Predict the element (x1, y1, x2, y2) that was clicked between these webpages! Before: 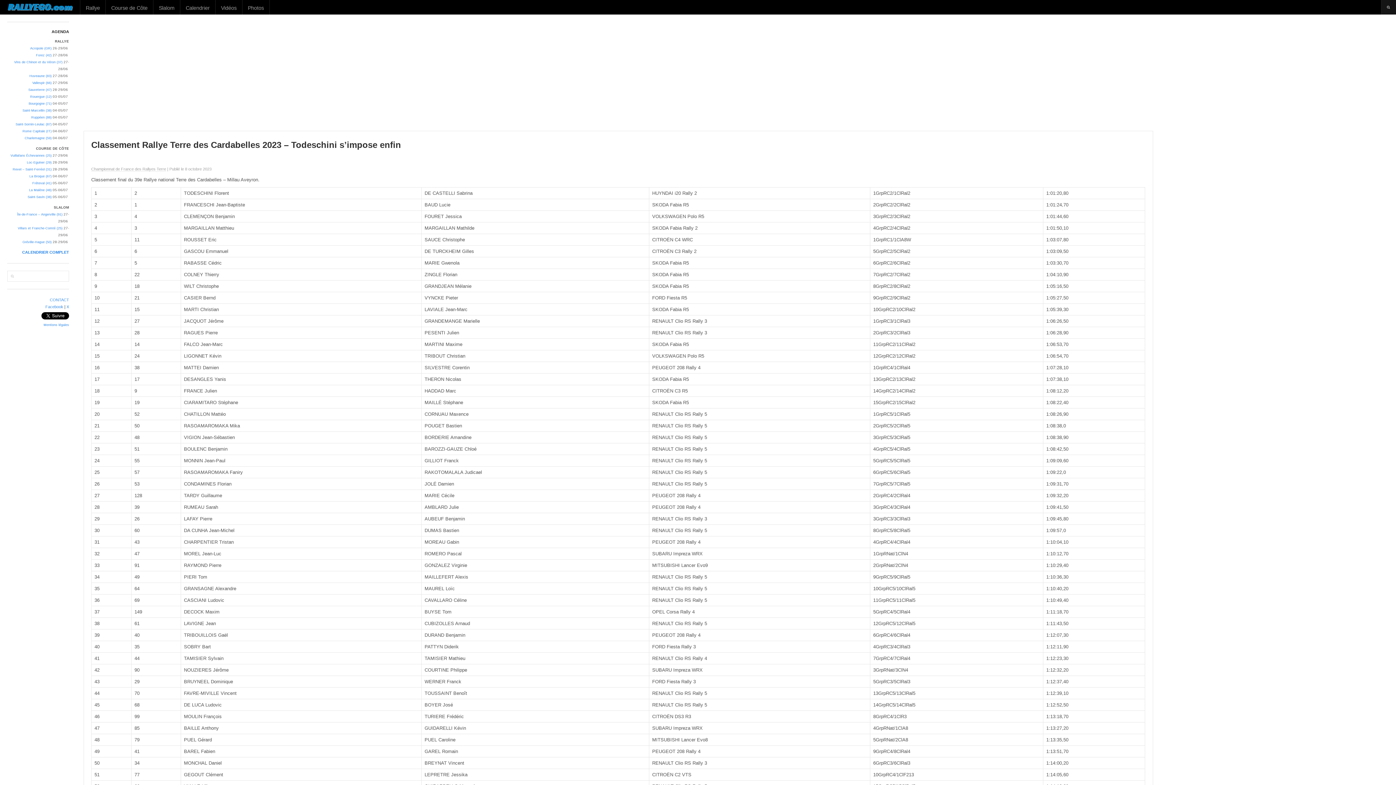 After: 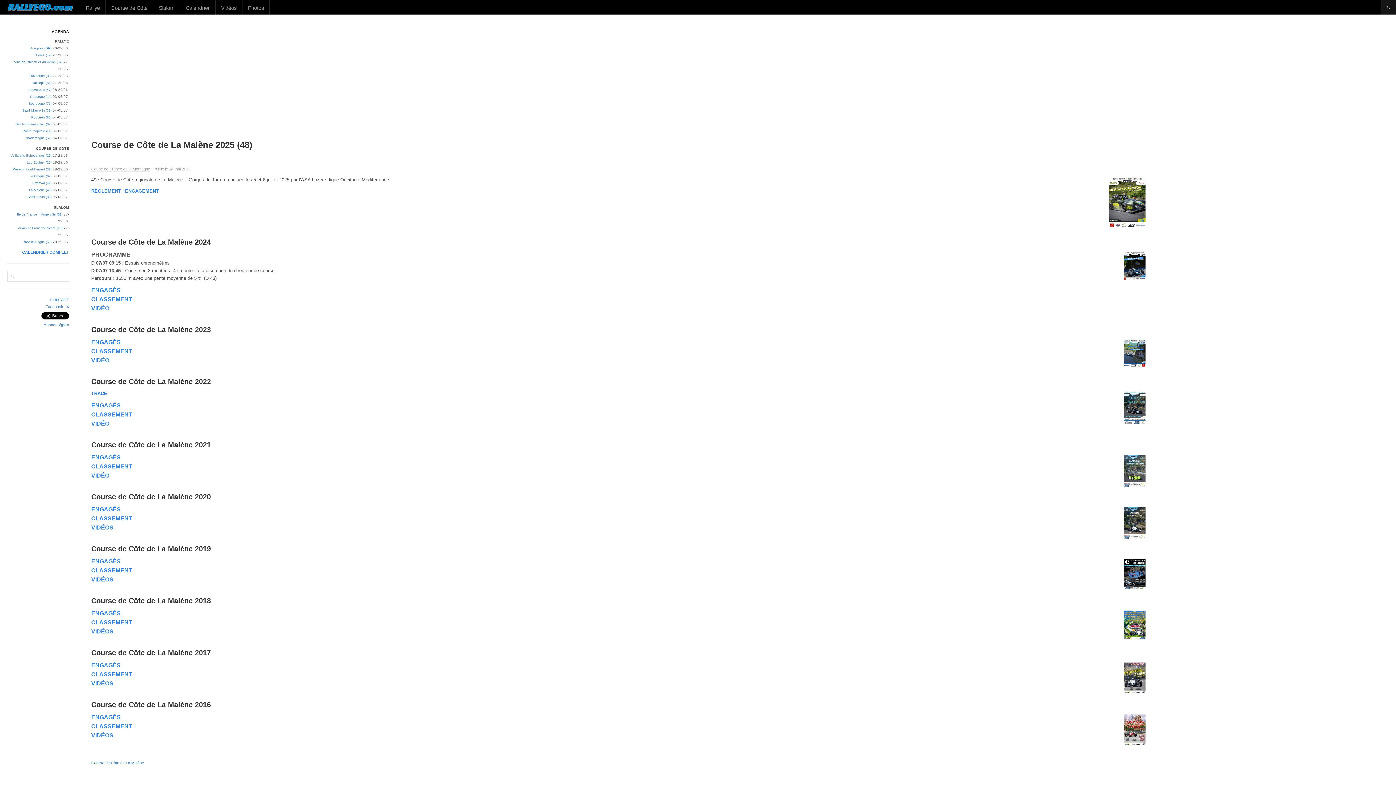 Action: label: La Malène (48) bbox: (29, 188, 51, 192)